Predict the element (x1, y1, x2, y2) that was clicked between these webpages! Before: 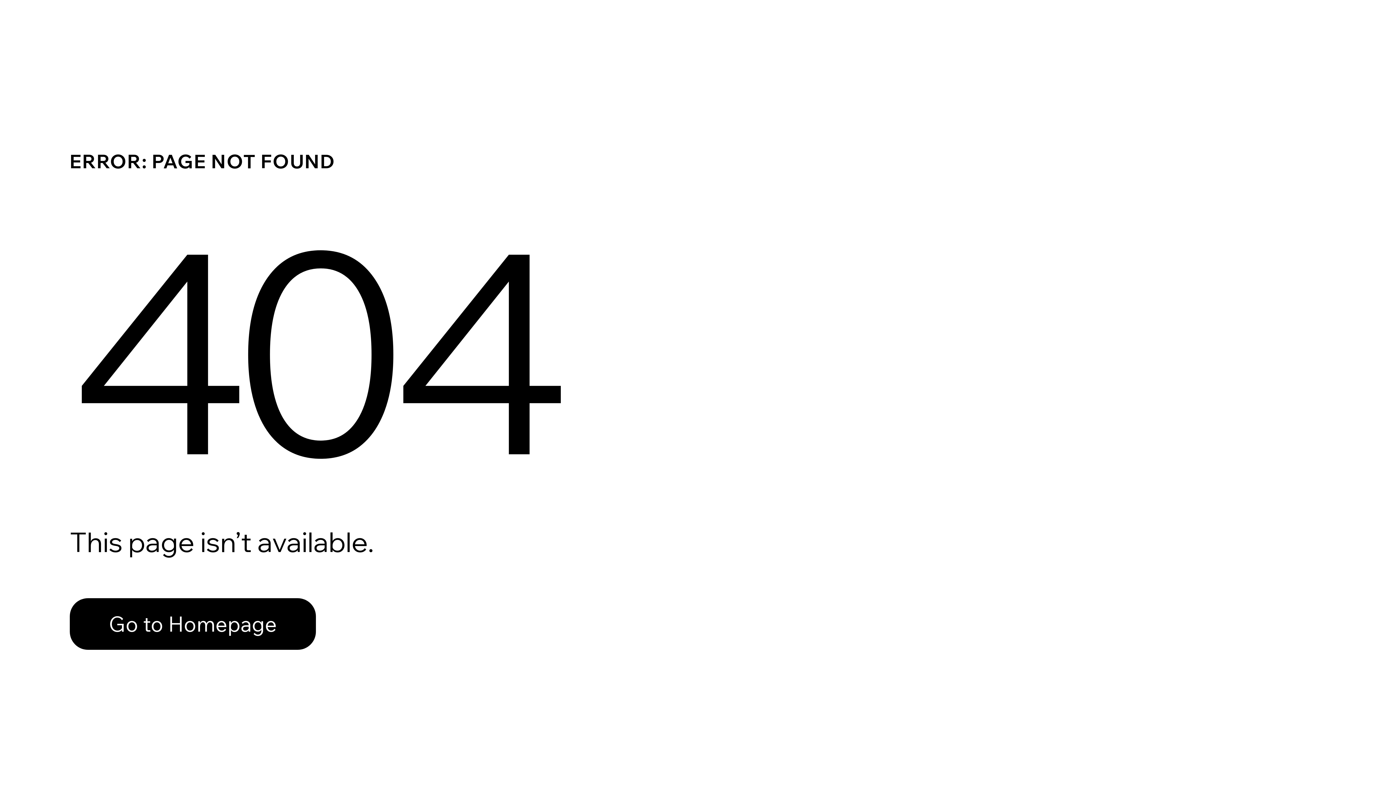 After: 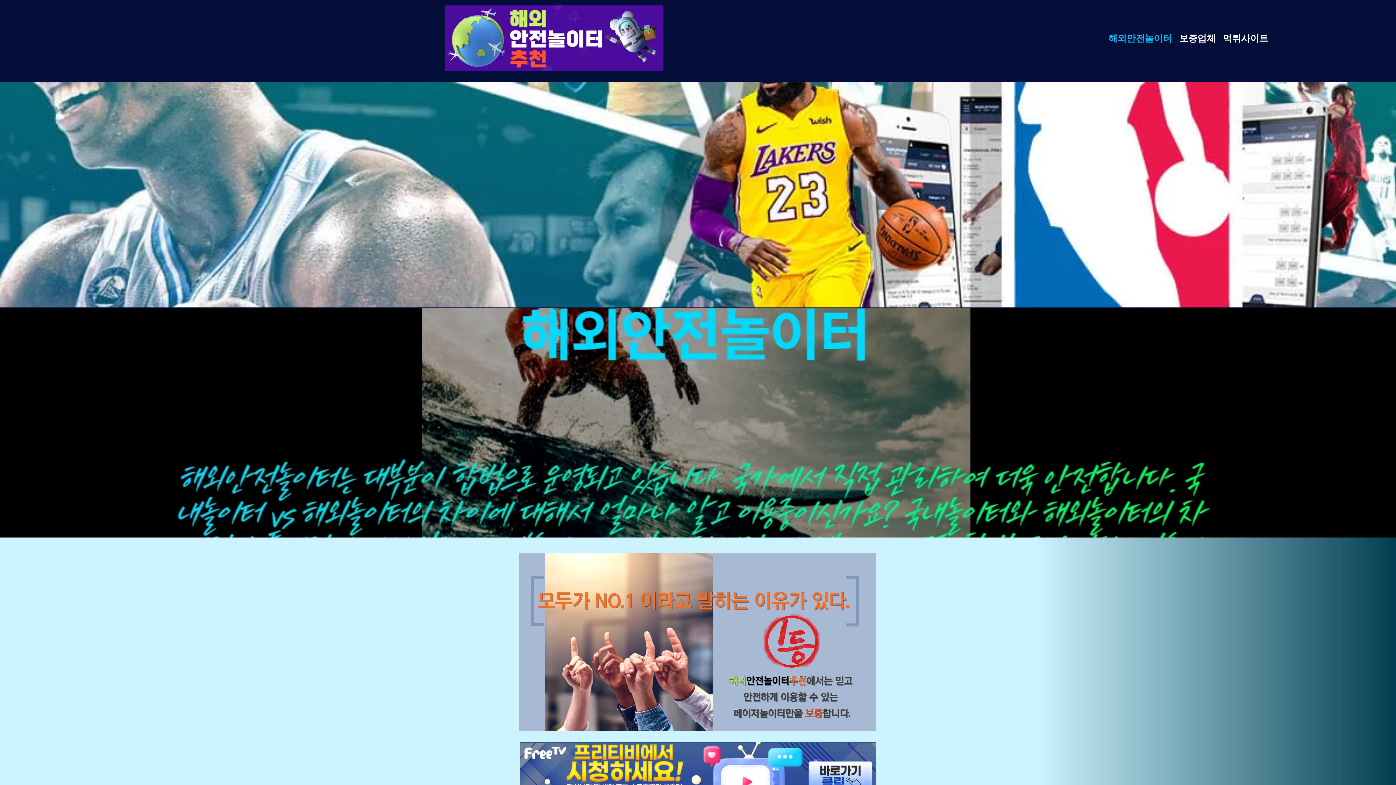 Action: bbox: (69, 582, 768, 659) label: Go to Homepage